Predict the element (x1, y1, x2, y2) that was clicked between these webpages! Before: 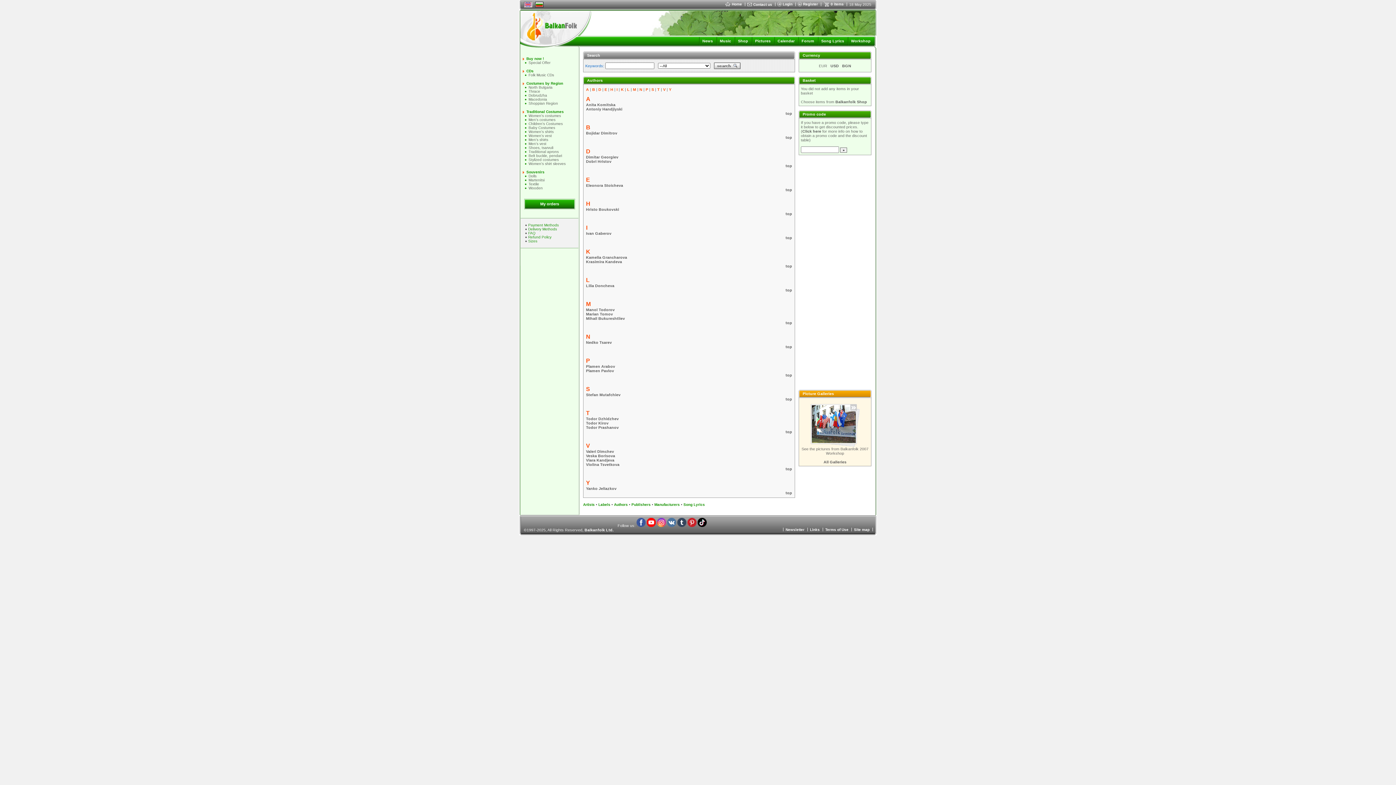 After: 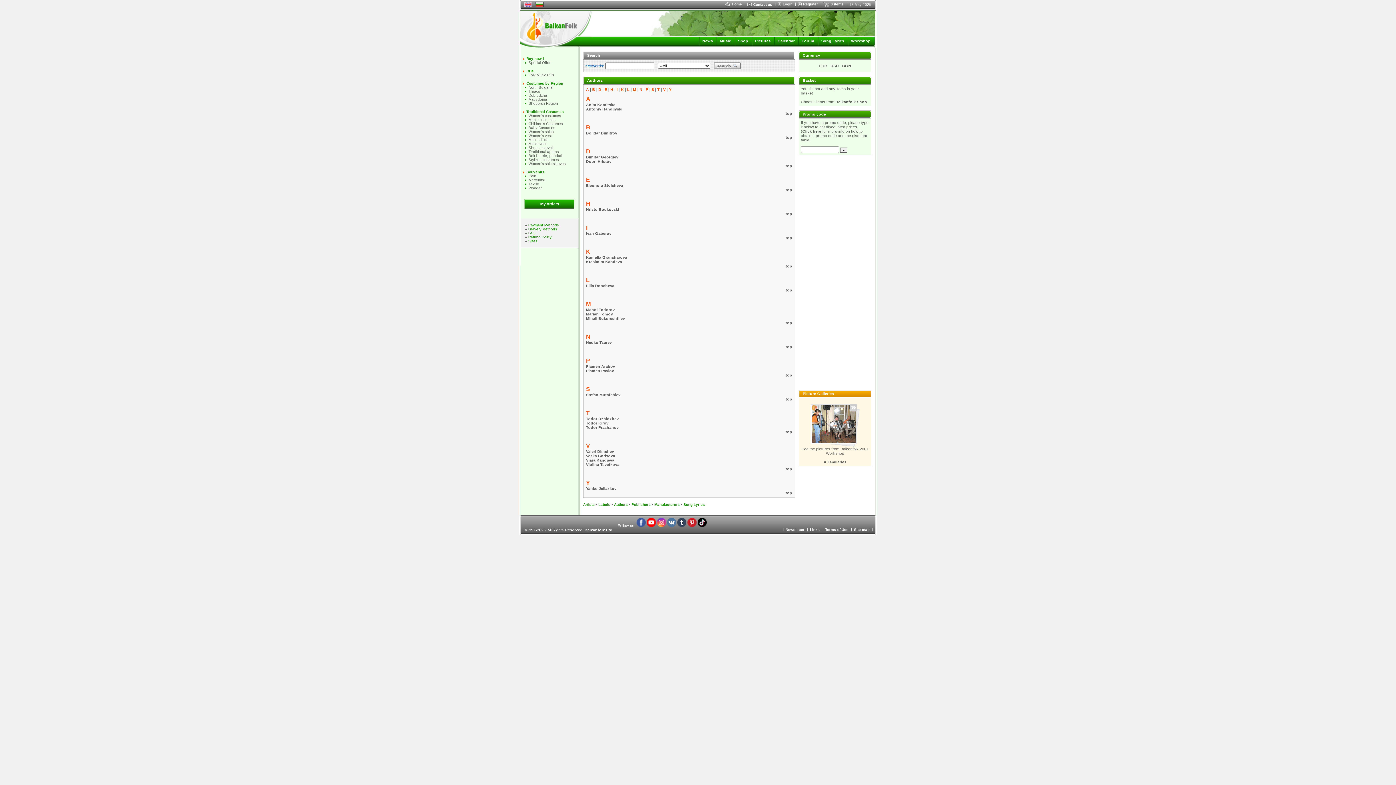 Action: label: top bbox: (785, 320, 792, 325)